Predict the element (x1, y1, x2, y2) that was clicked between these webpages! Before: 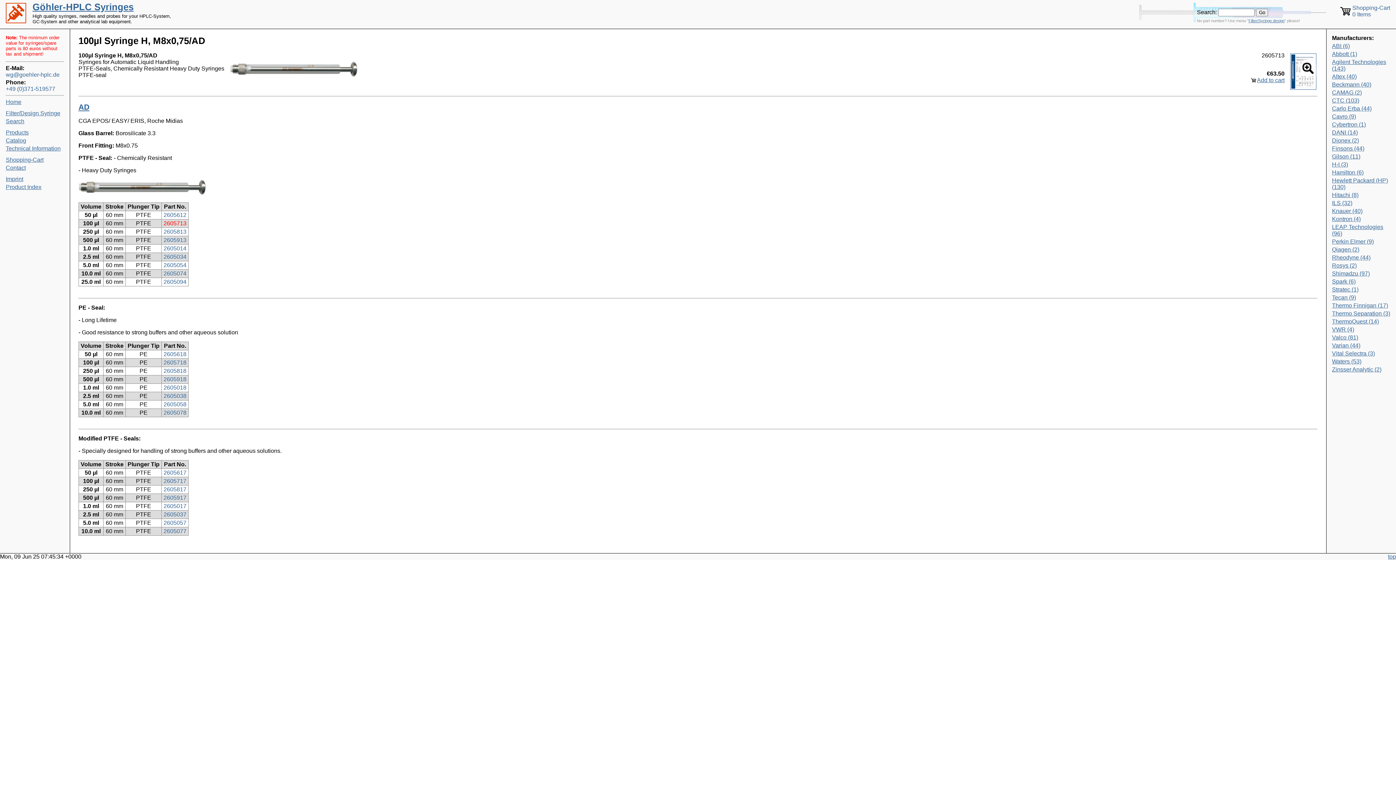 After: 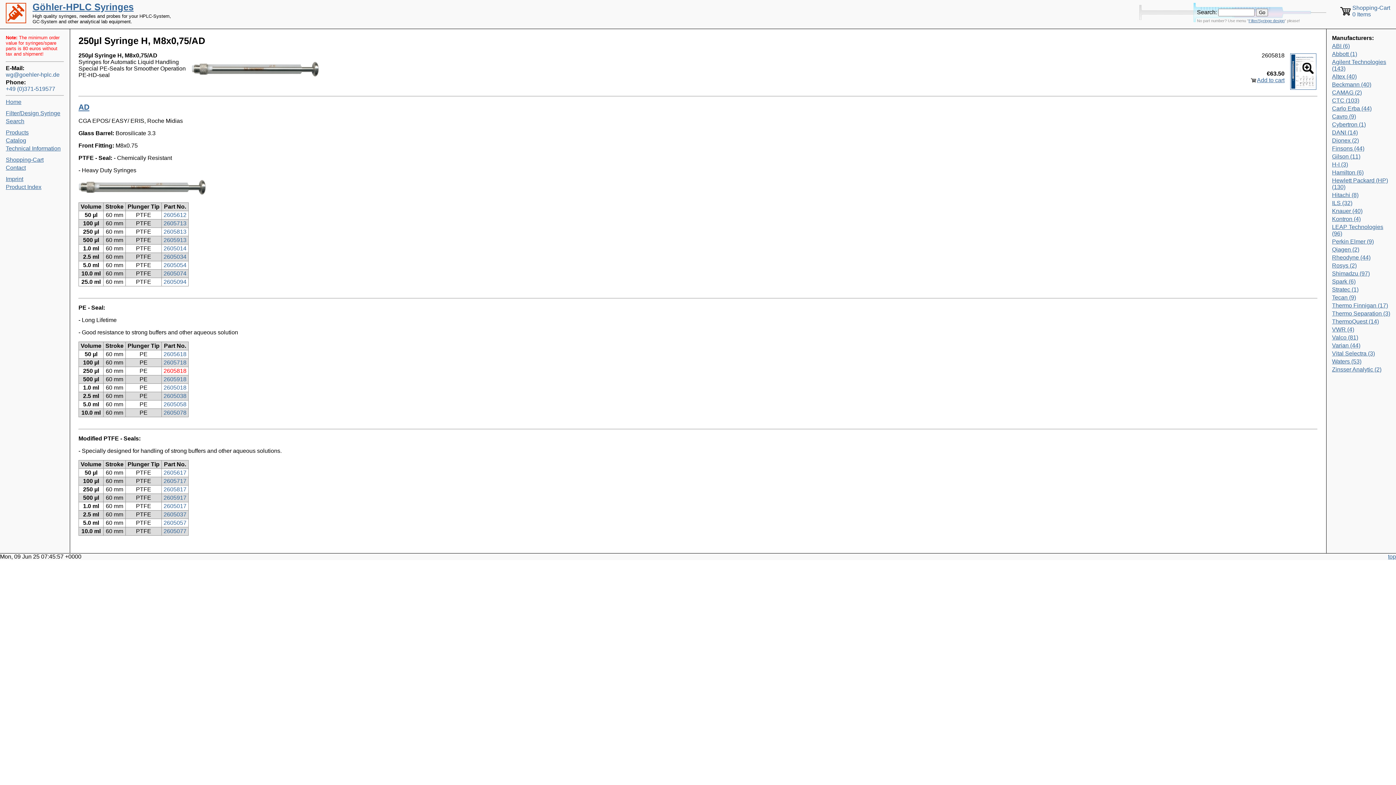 Action: bbox: (163, 368, 186, 374) label: 2605818